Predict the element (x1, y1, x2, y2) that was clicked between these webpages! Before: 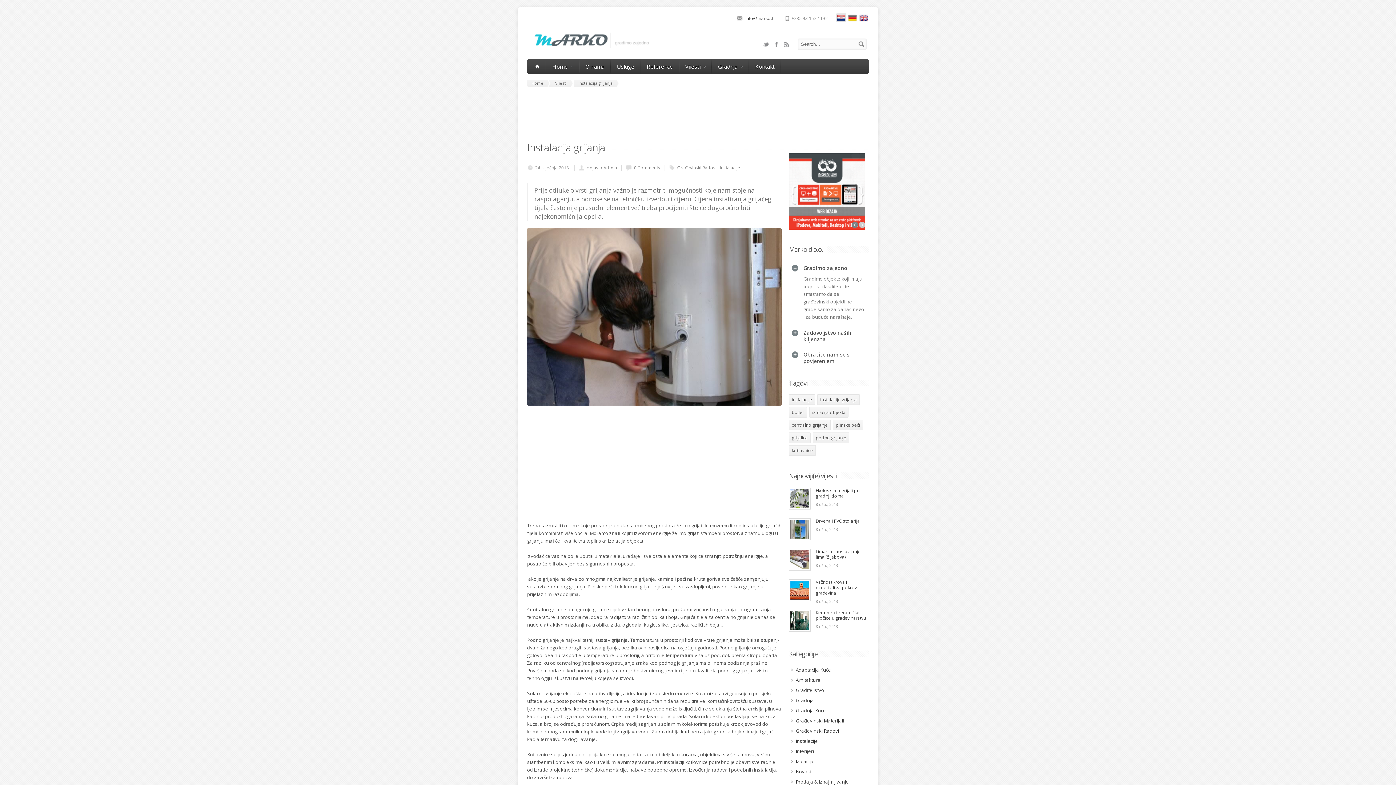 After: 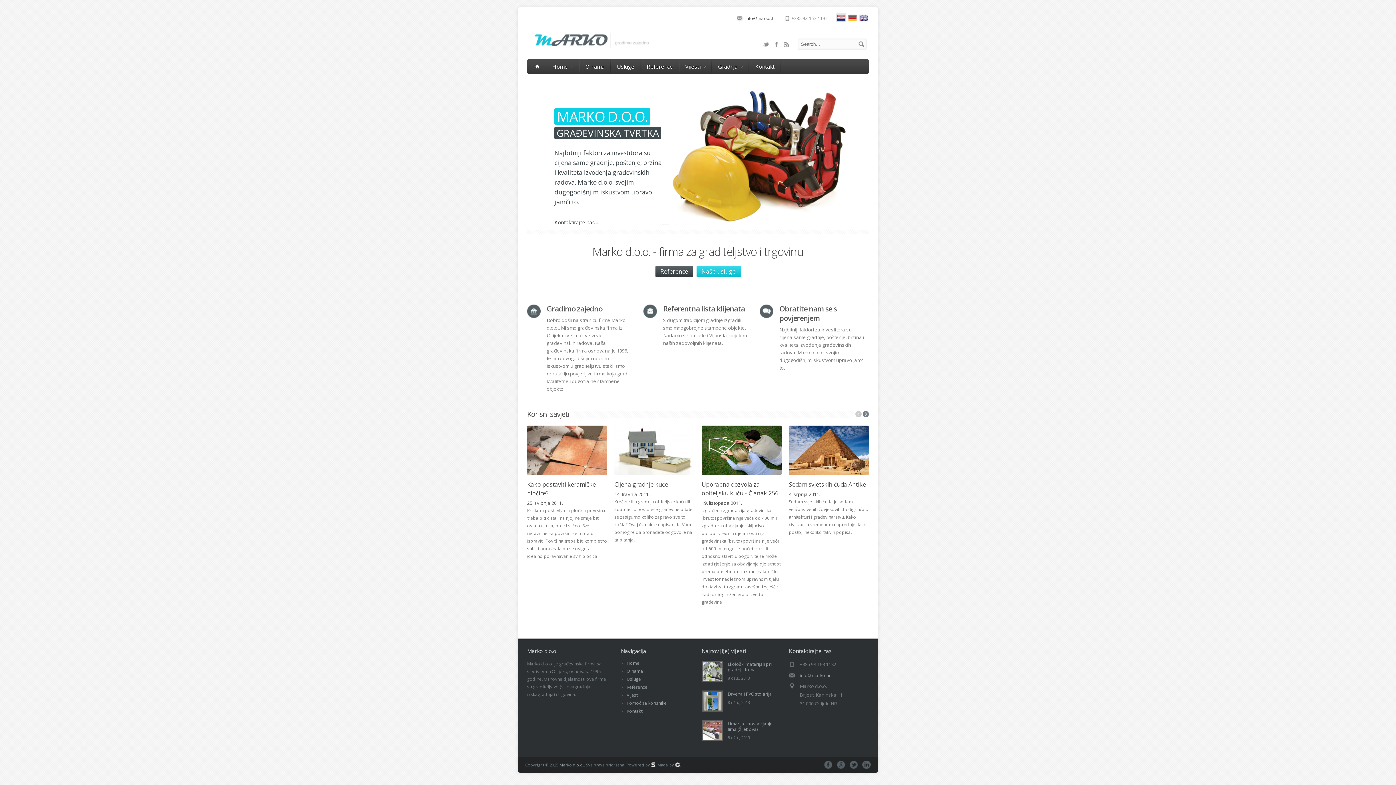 Action: bbox: (836, 17, 847, 23) label:  